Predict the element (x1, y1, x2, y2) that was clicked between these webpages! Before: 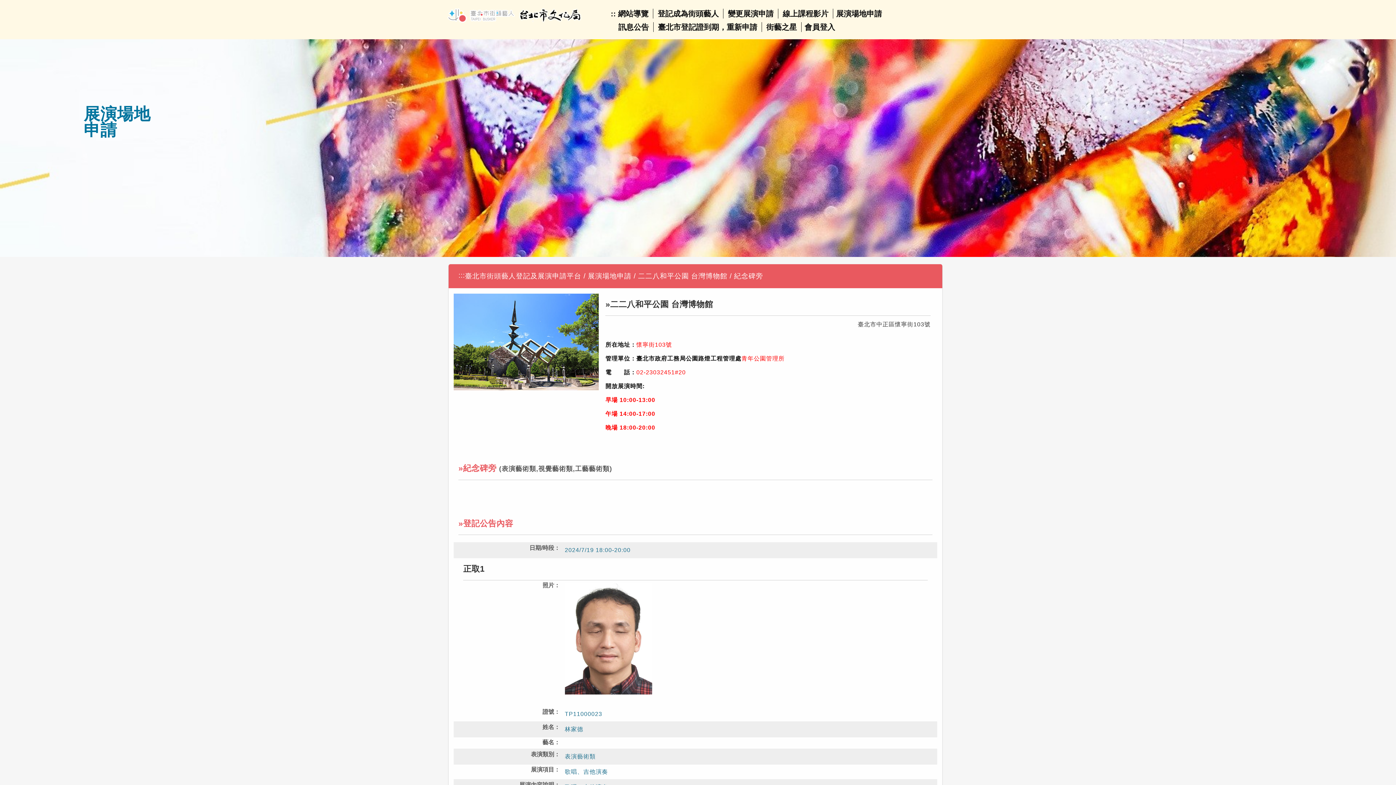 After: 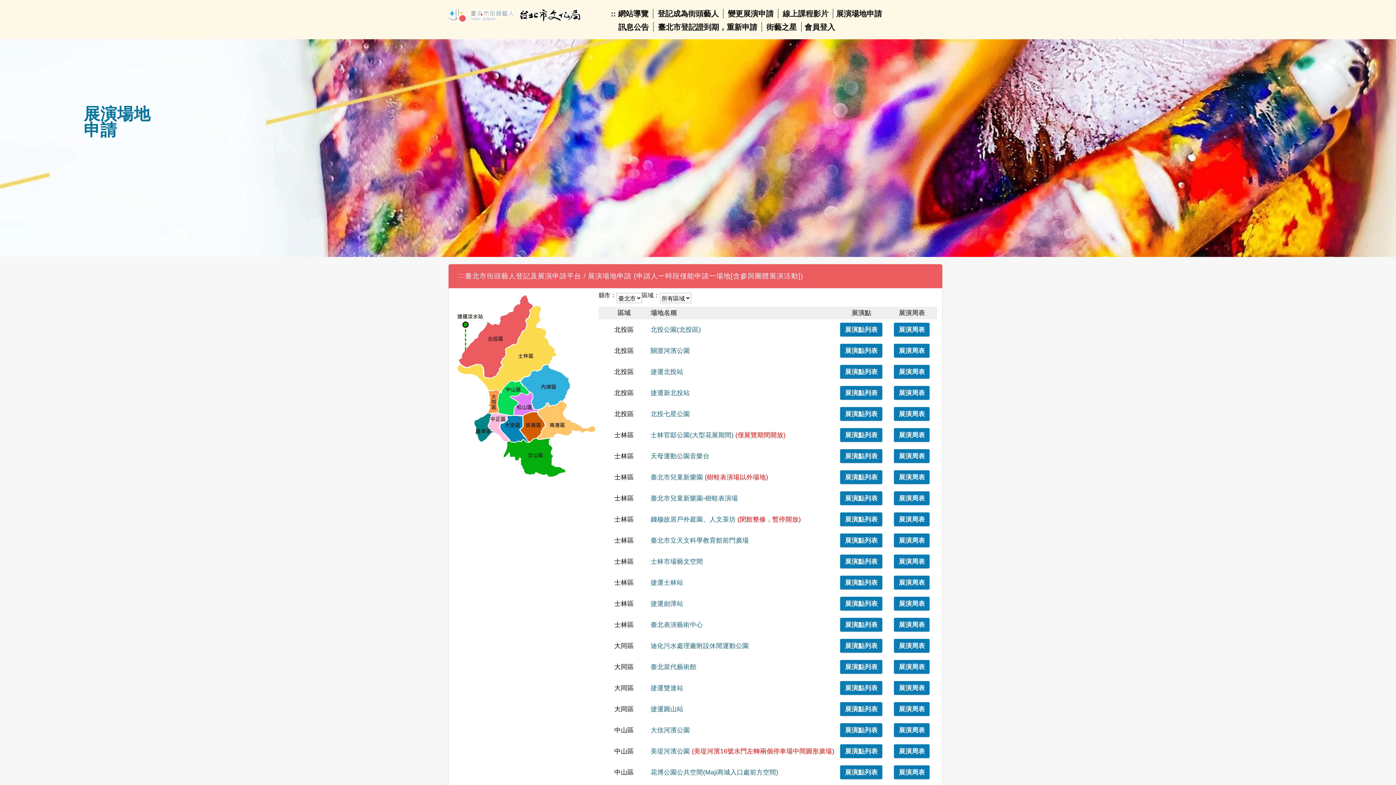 Action: label: 展演場地申請 bbox: (836, 9, 882, 17)